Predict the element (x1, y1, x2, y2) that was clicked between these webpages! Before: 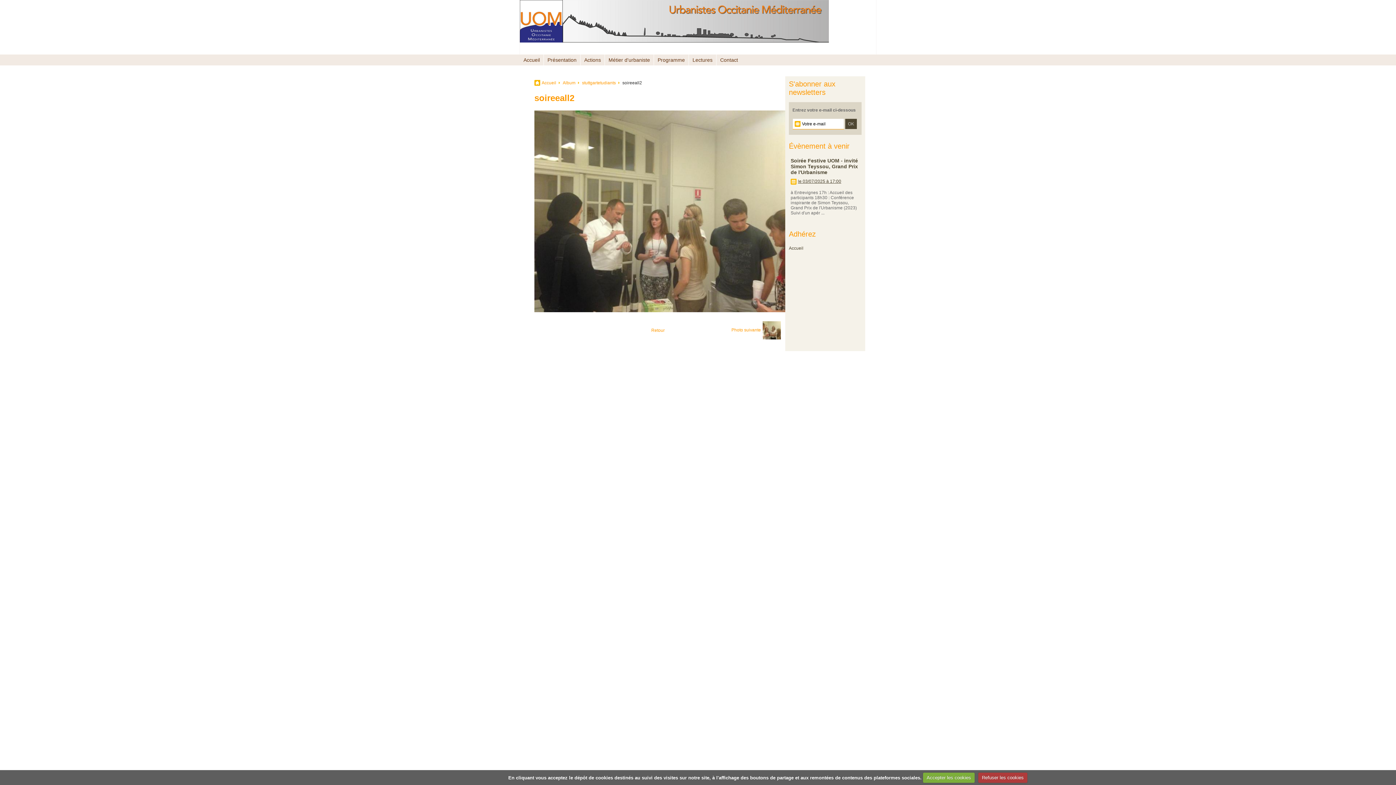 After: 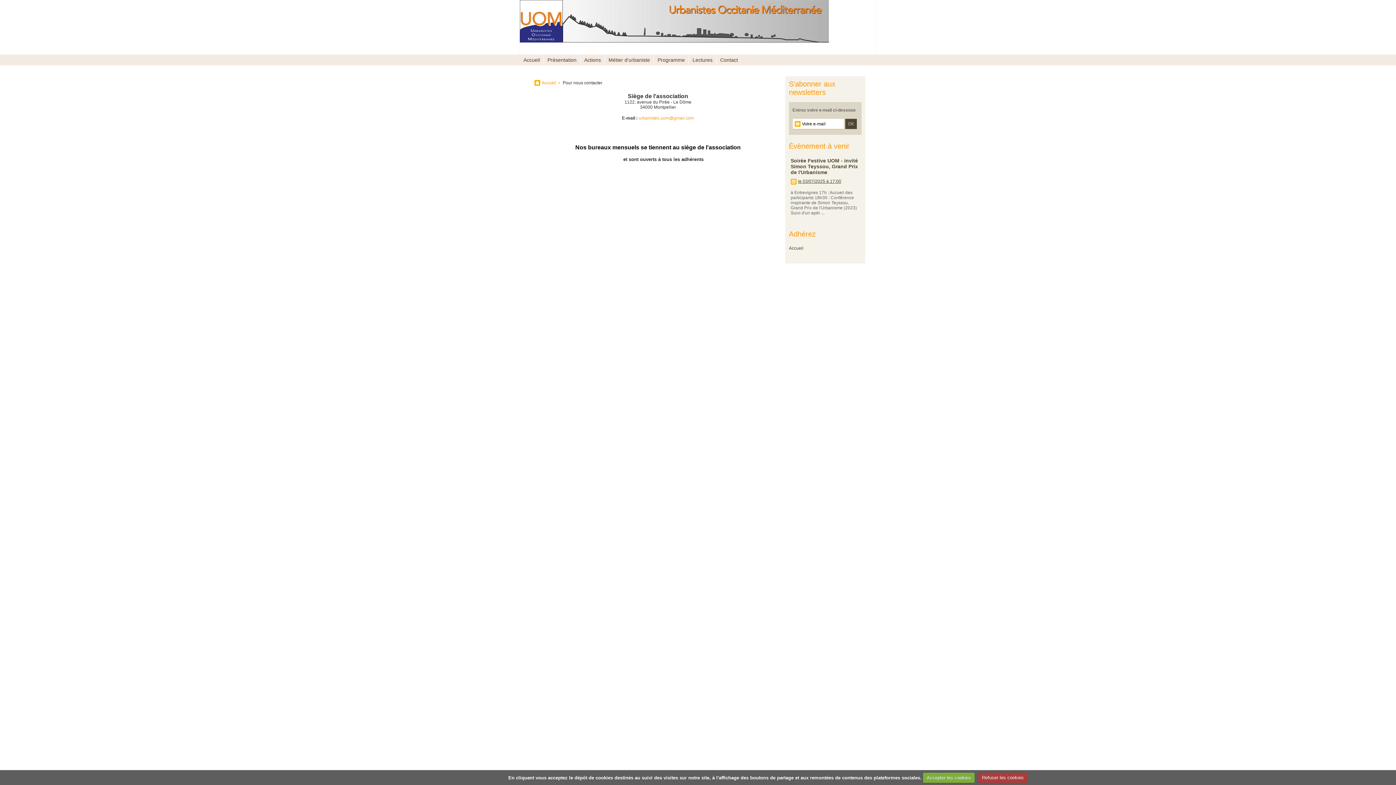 Action: label: Contact bbox: (716, 54, 741, 65)